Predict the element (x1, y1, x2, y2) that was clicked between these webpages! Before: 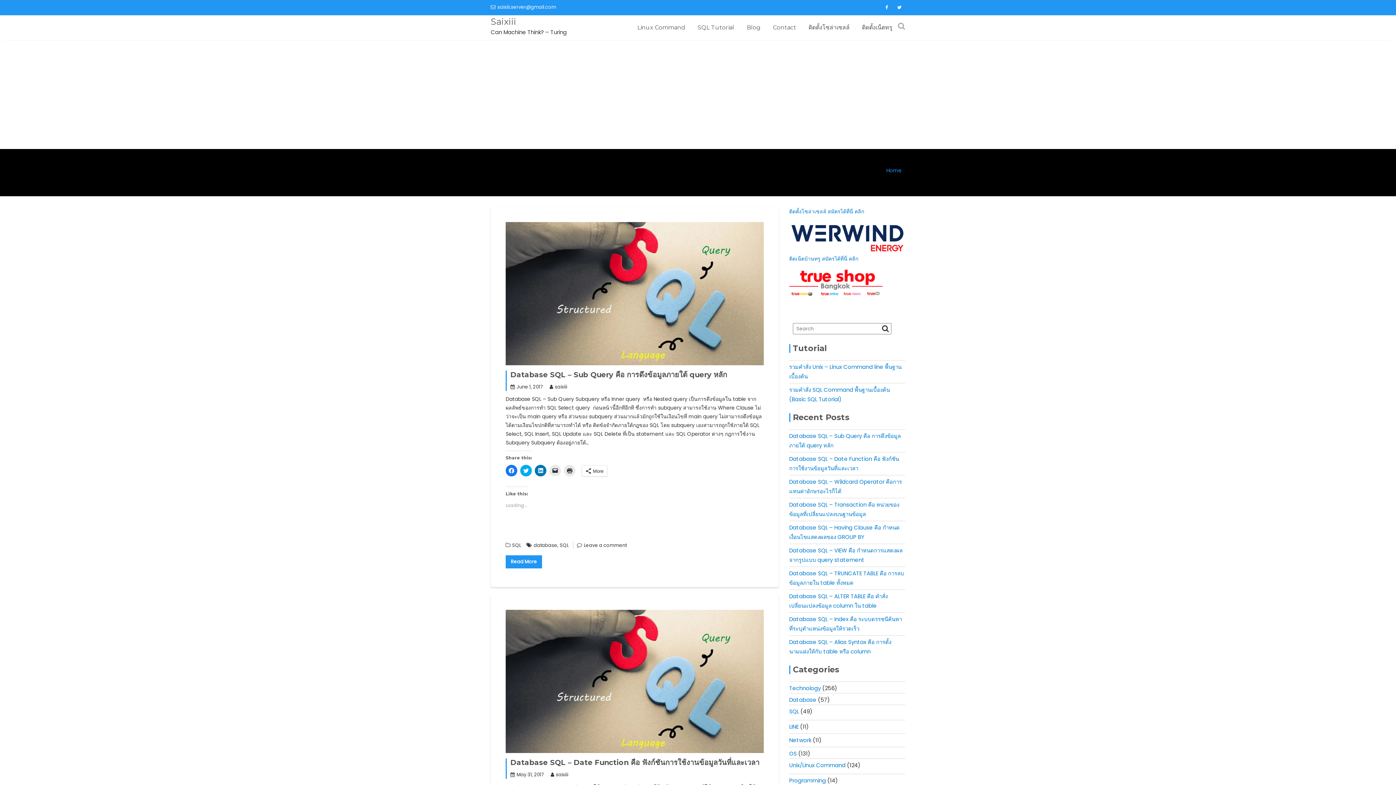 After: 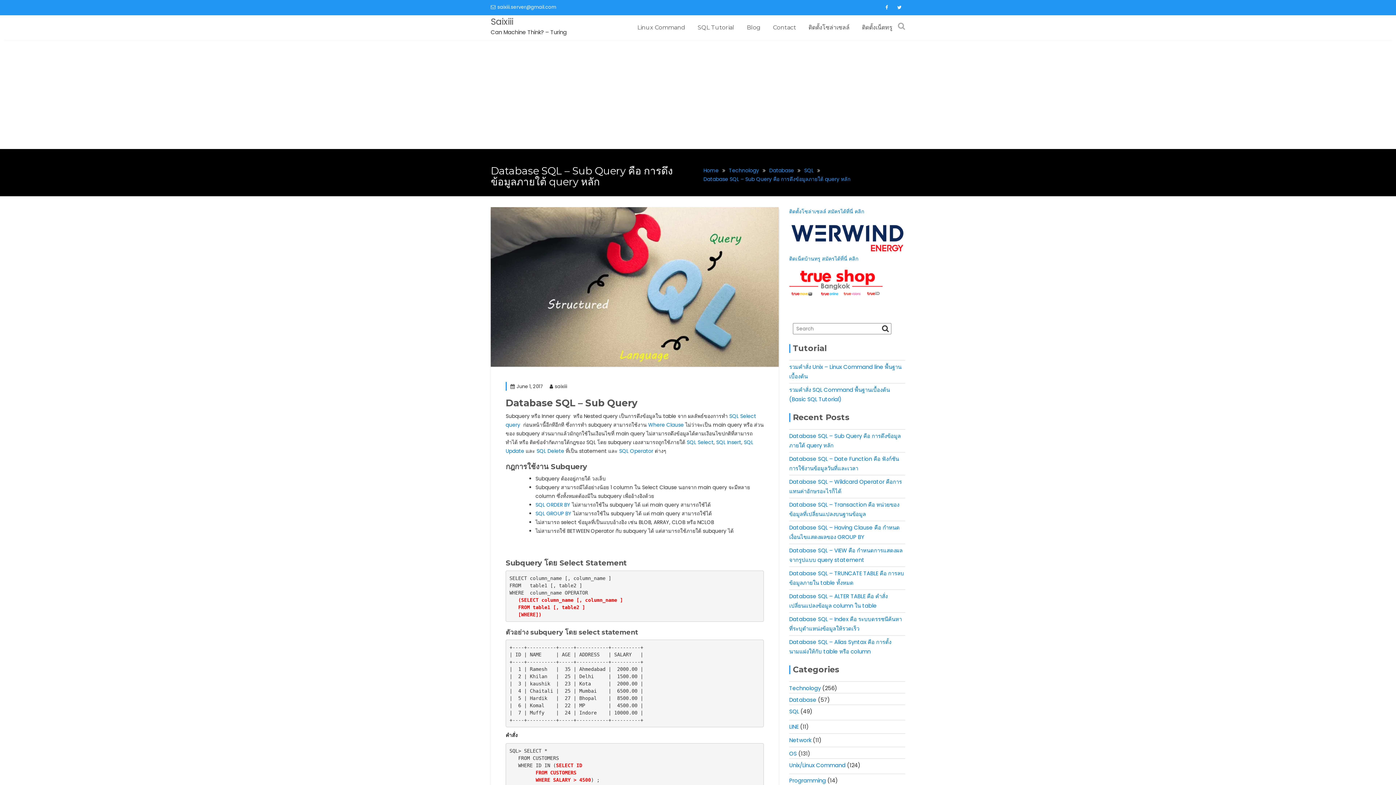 Action: bbox: (510, 383, 542, 390) label: June 1, 2017